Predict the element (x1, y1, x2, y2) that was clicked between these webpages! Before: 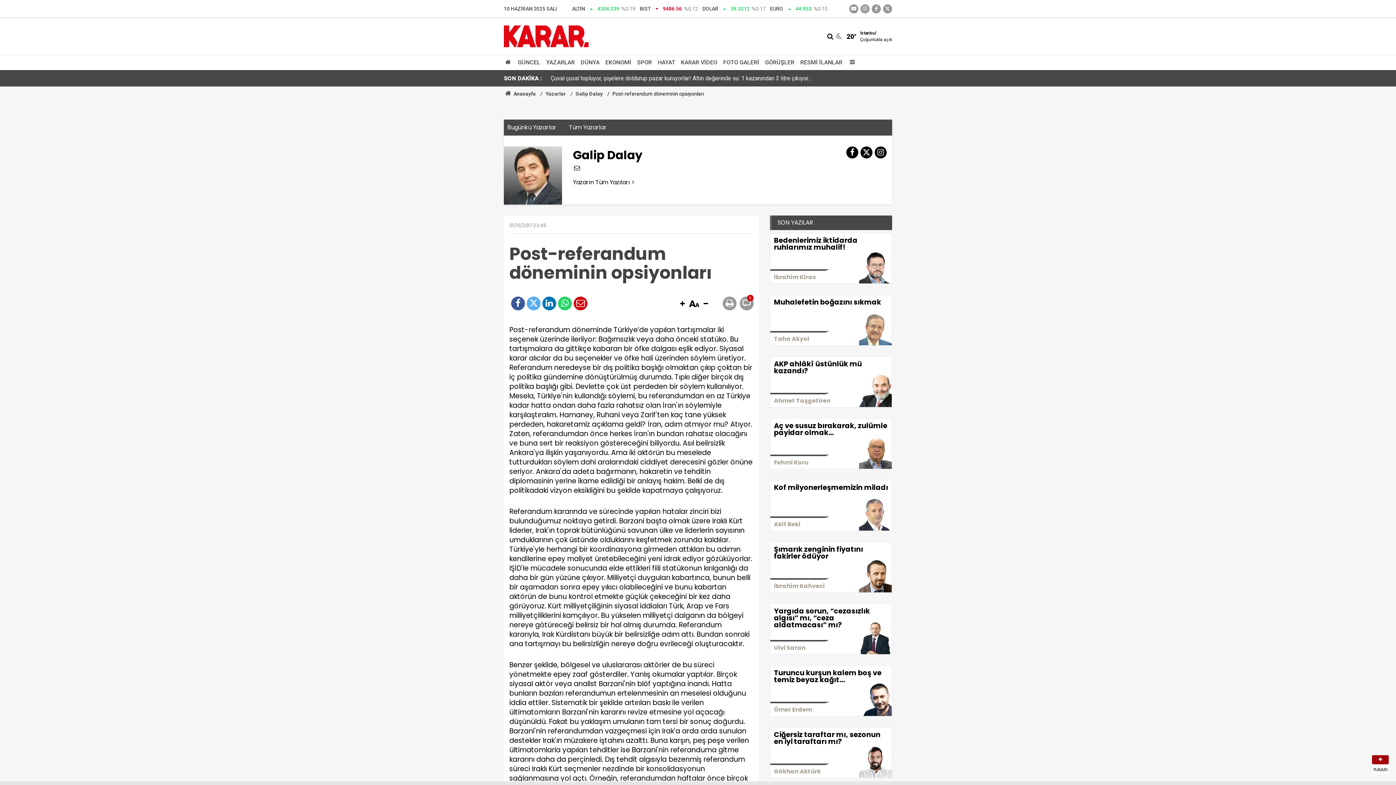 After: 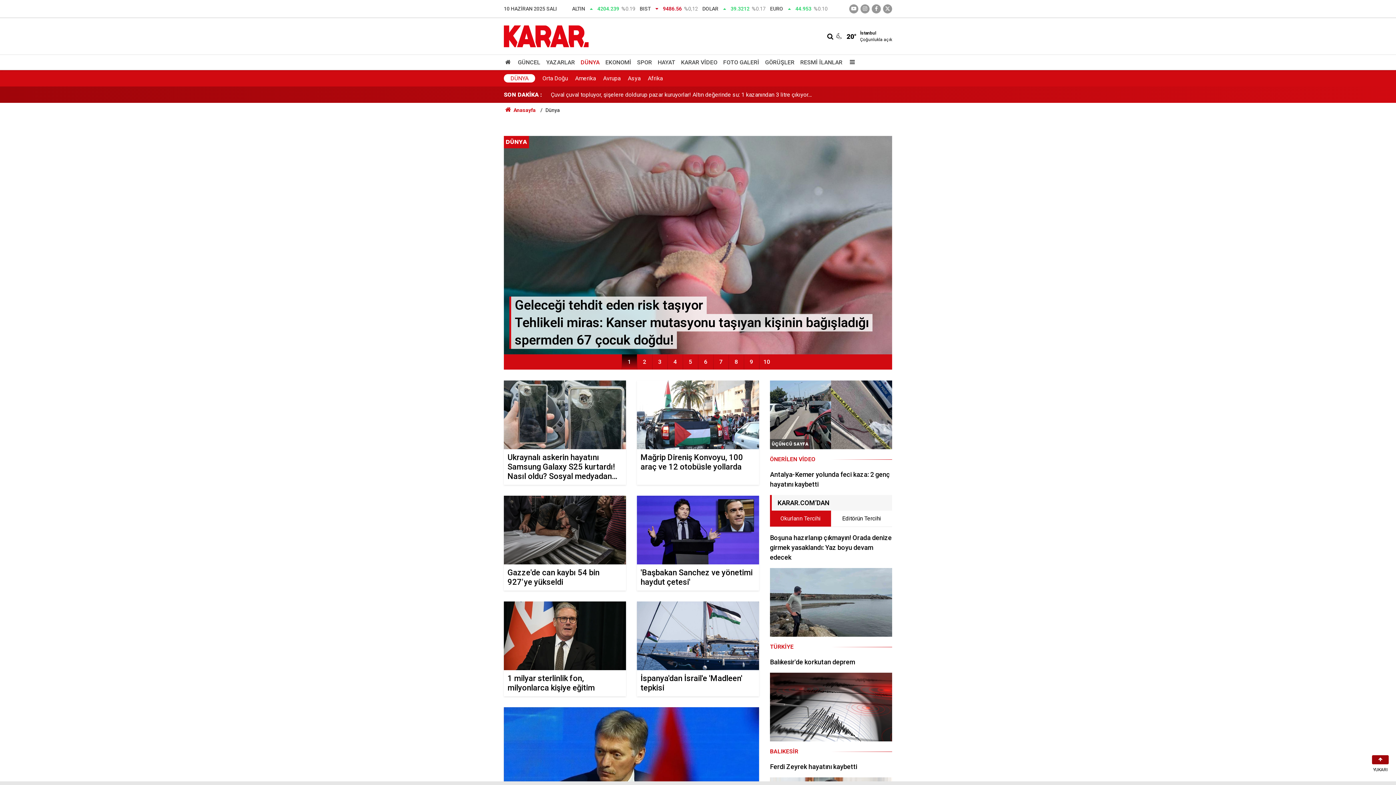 Action: bbox: (577, 55, 602, 69) label: DÜNYA